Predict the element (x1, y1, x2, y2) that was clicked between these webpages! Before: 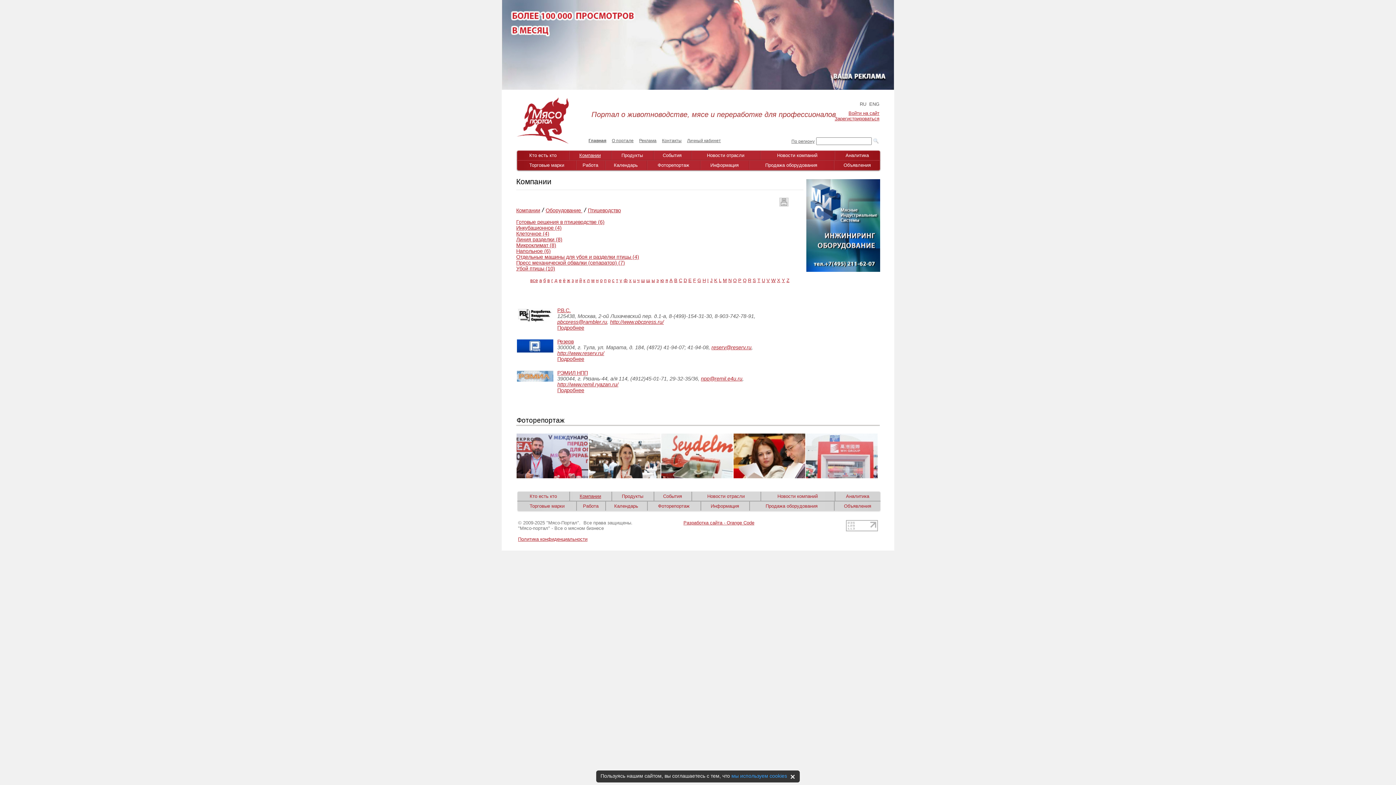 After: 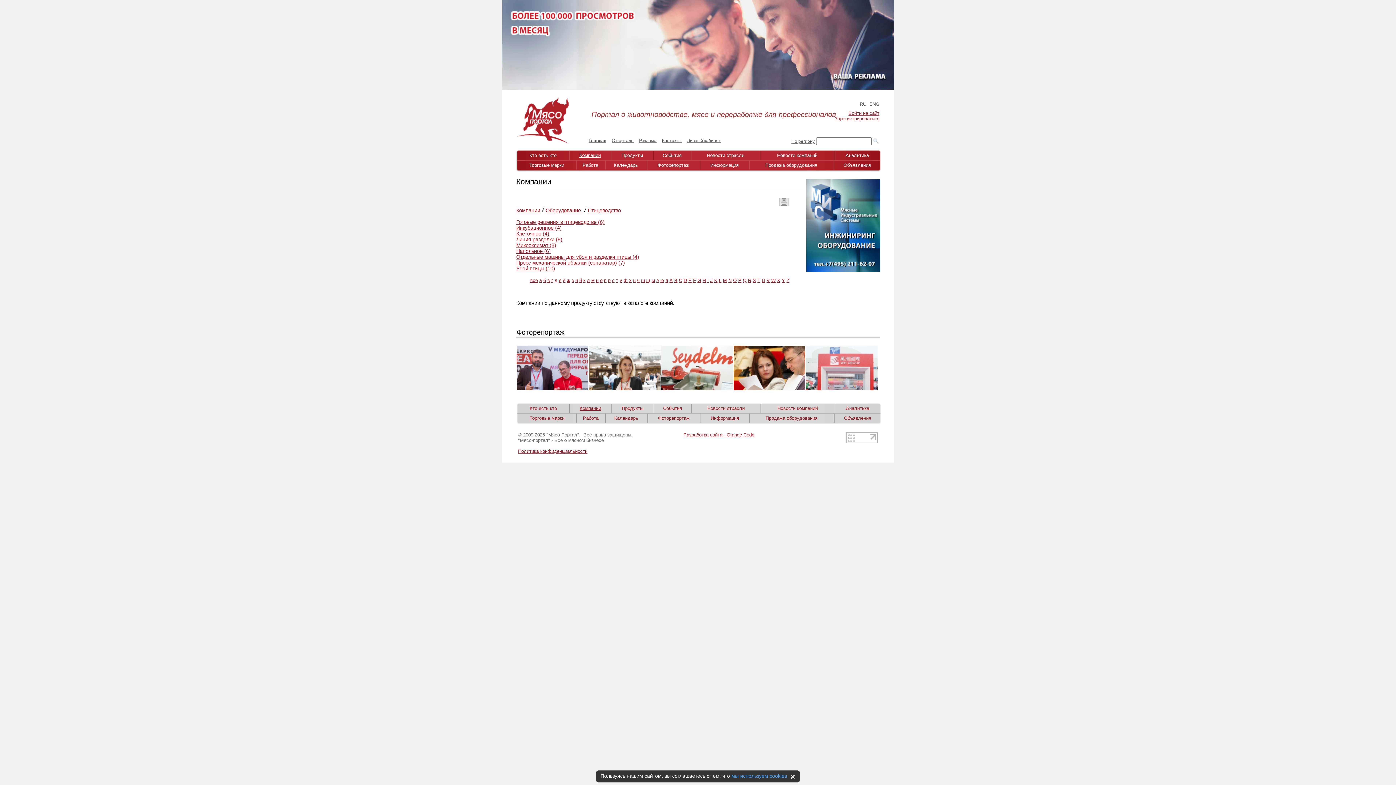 Action: label: W bbox: (771, 277, 775, 283)